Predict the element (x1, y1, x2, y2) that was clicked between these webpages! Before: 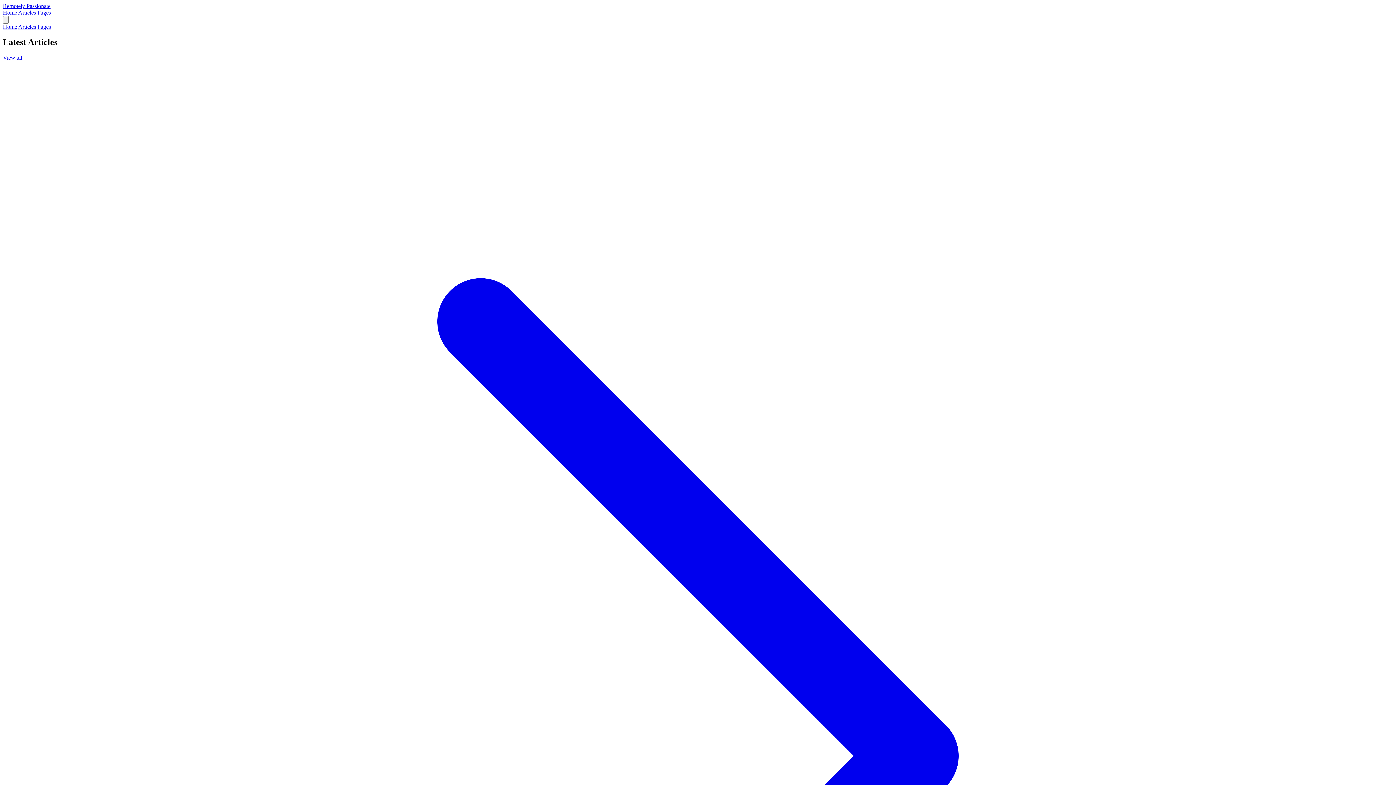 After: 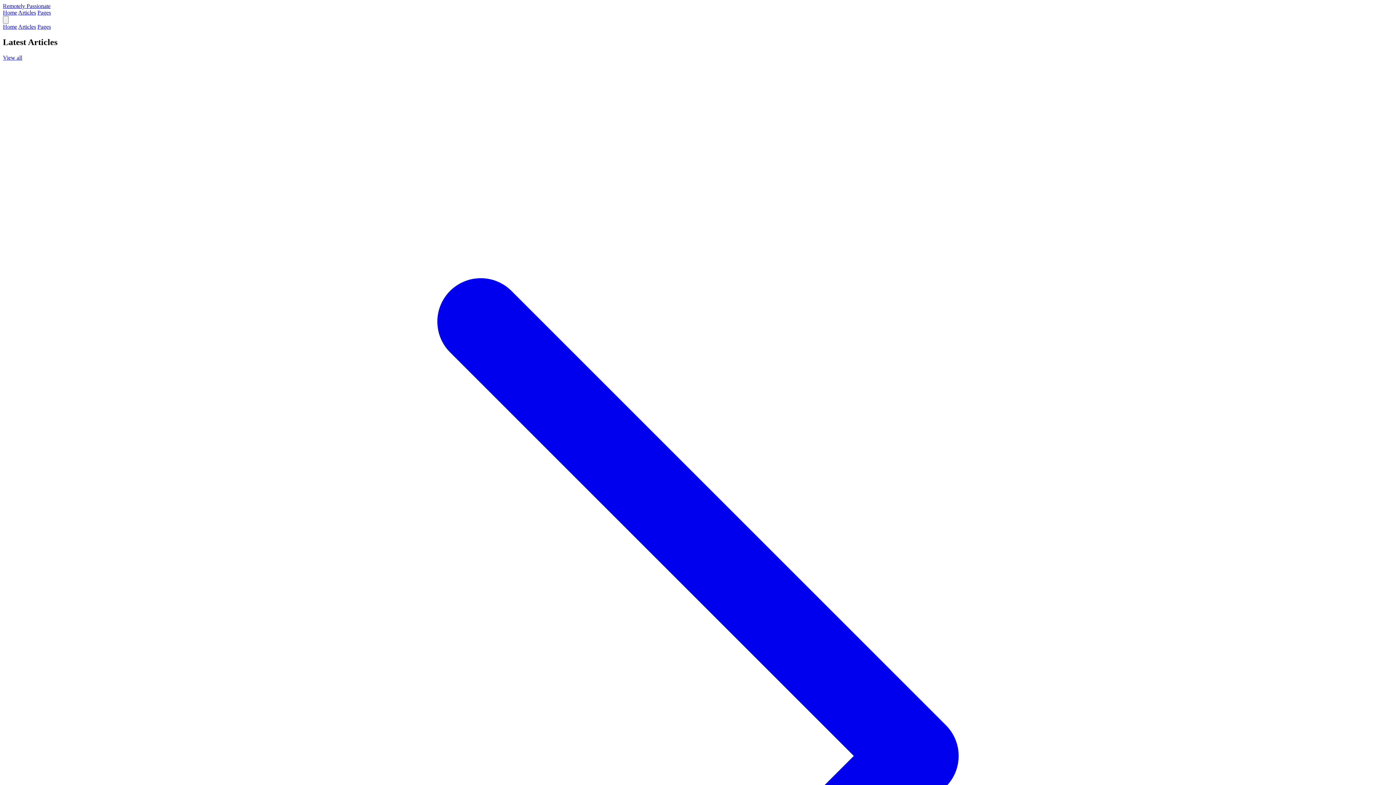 Action: bbox: (2, 2, 50, 9) label: Remotely Passionate